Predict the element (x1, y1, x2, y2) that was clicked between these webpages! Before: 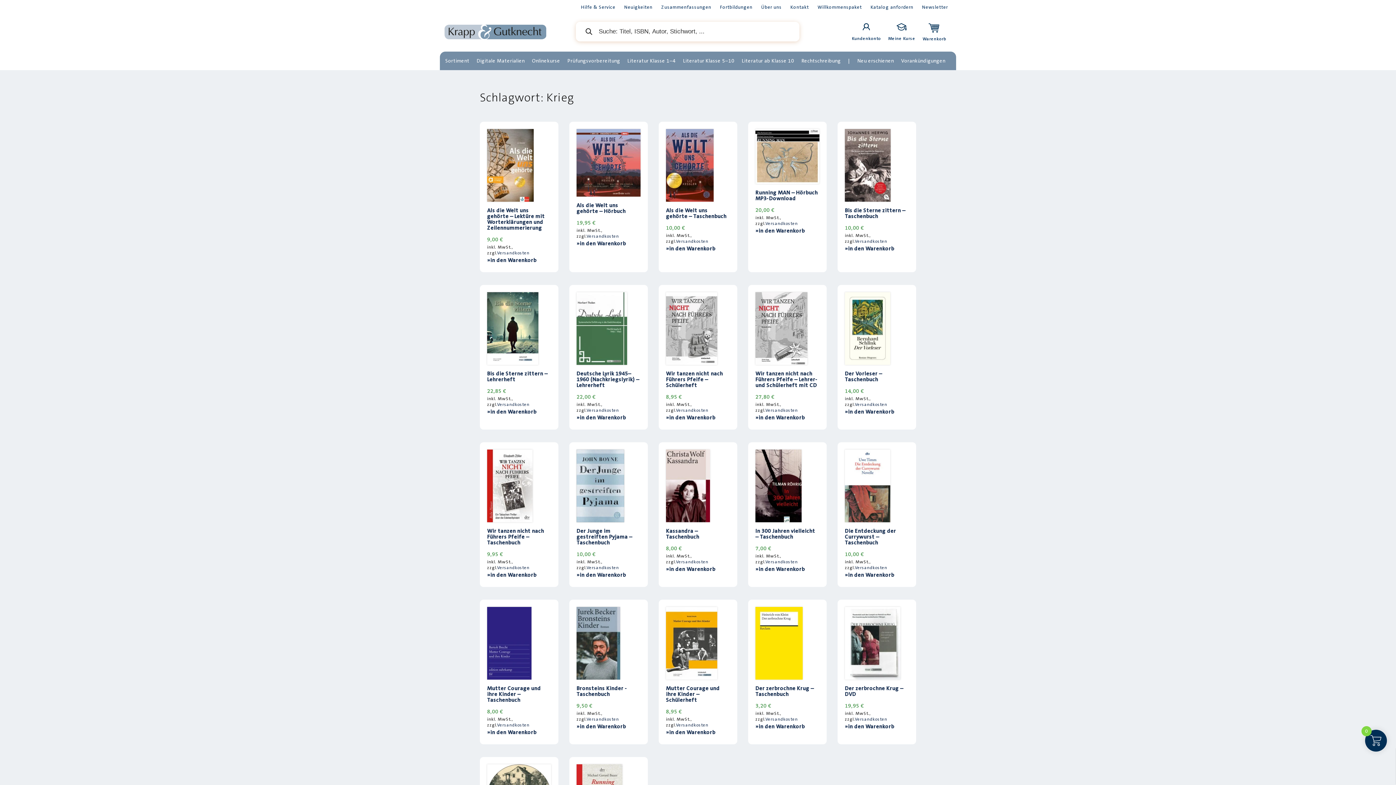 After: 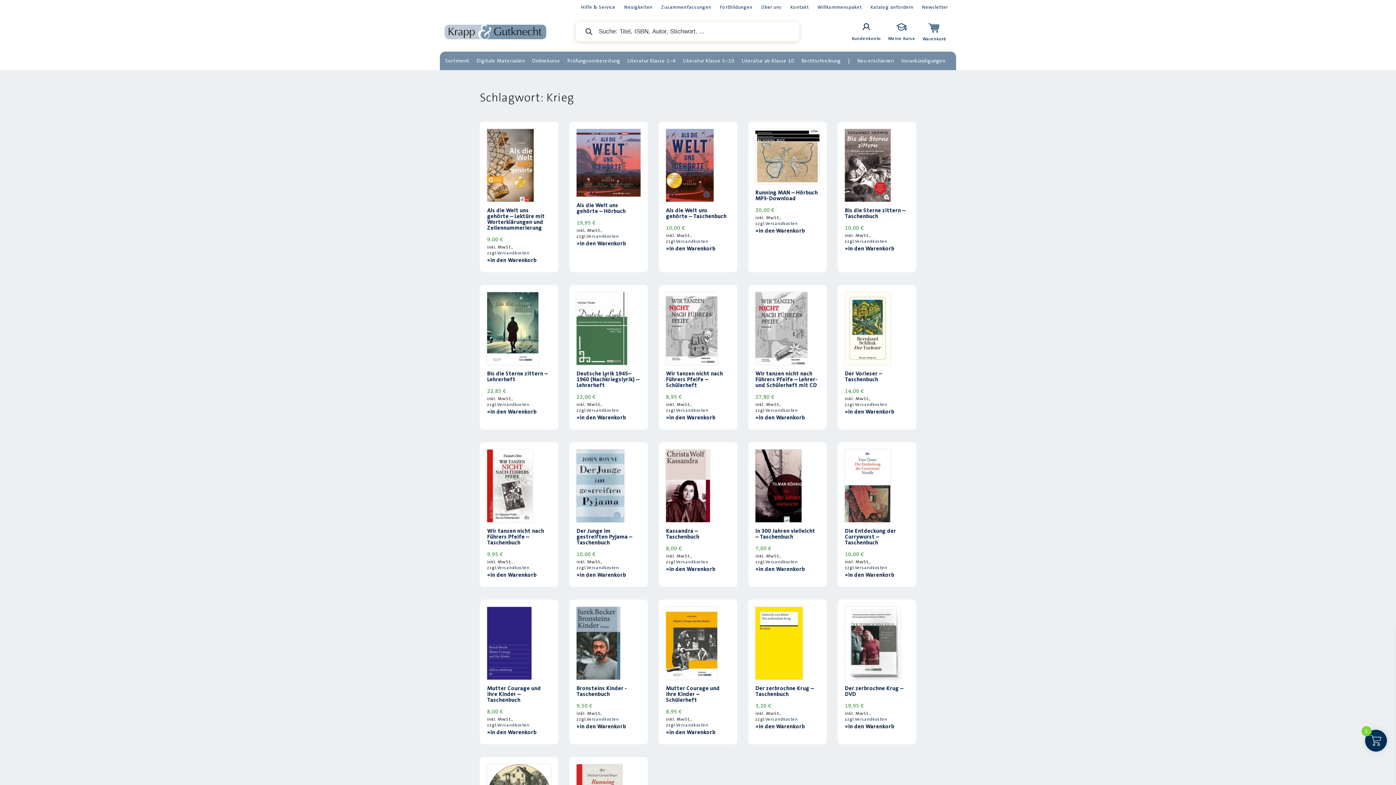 Action: label: »in den Warenkorb bbox: (755, 226, 819, 235)